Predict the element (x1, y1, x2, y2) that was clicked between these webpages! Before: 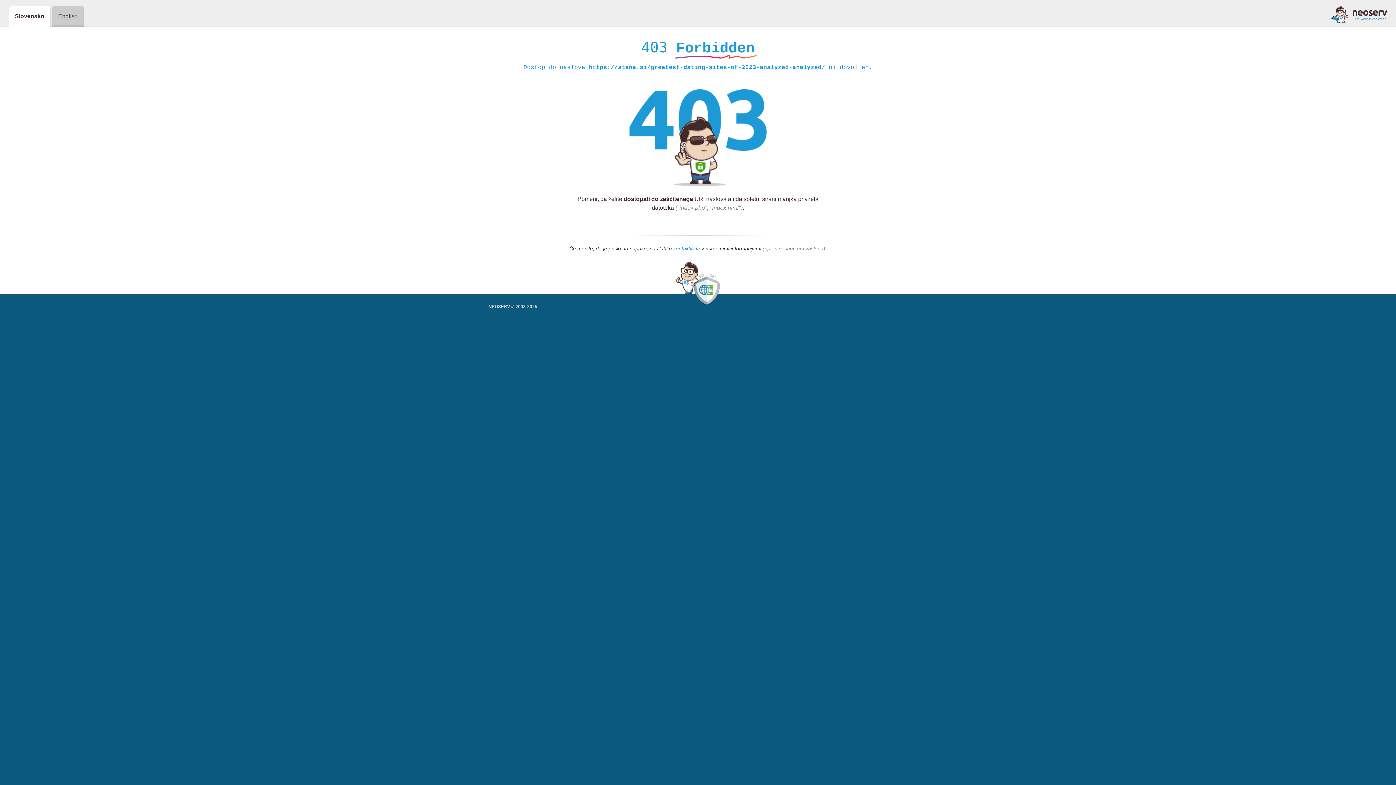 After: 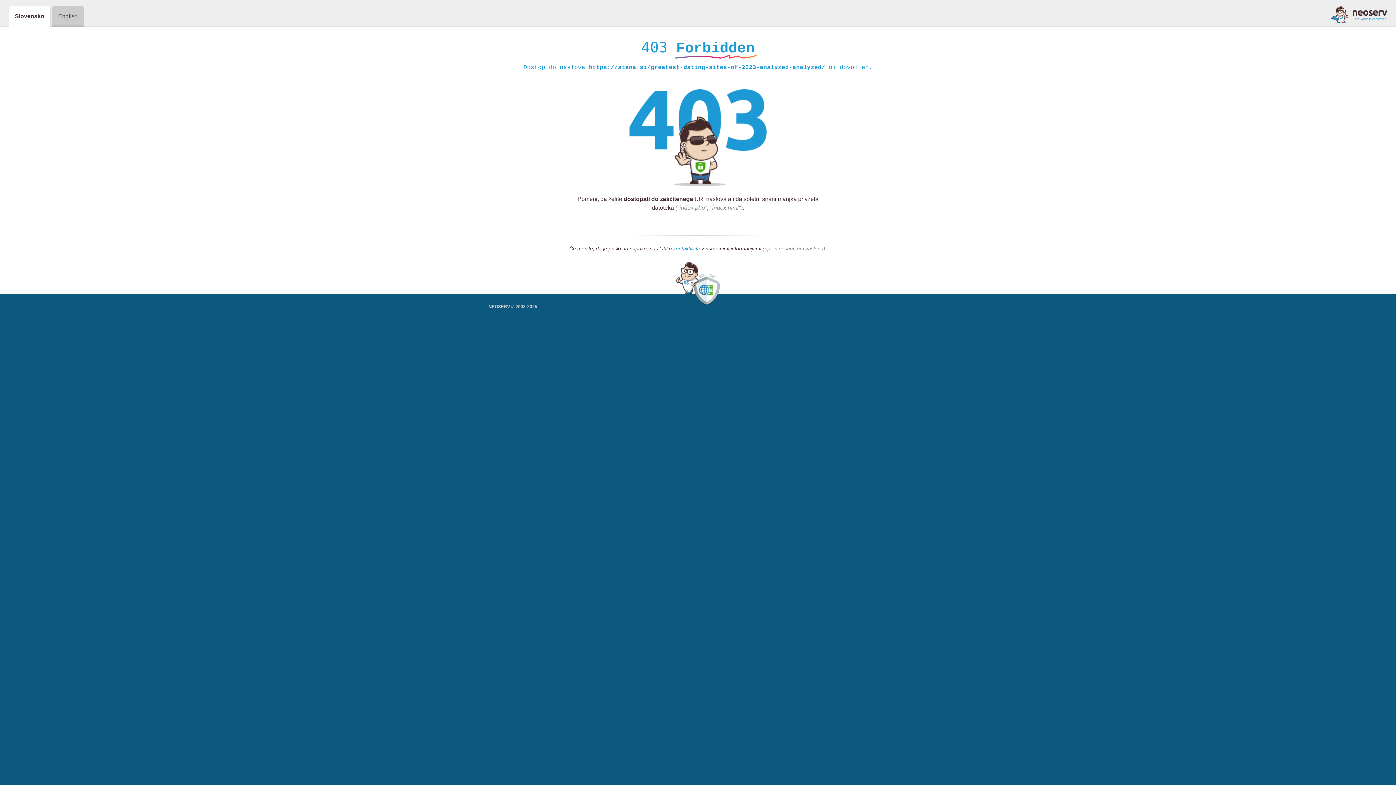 Action: label: kontaktirate bbox: (673, 245, 700, 252)